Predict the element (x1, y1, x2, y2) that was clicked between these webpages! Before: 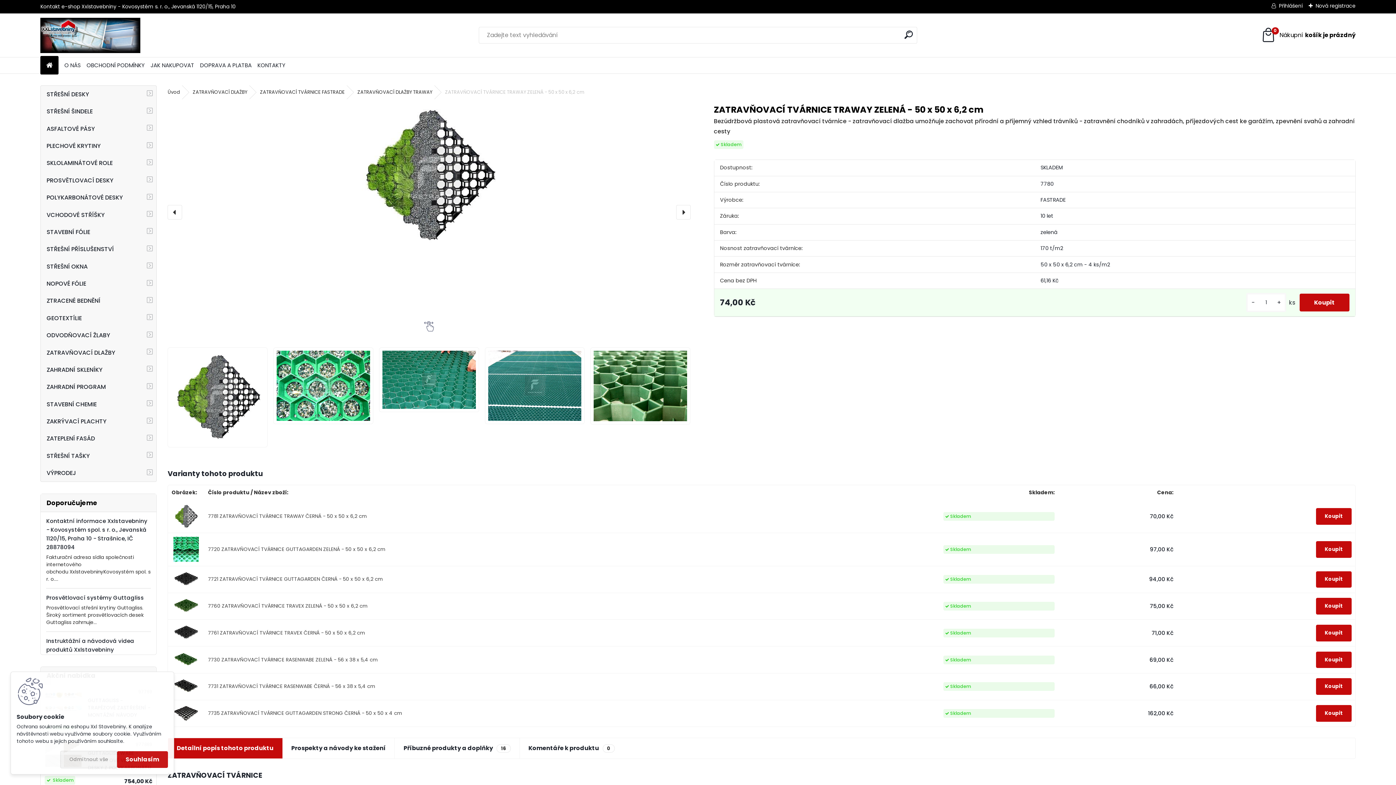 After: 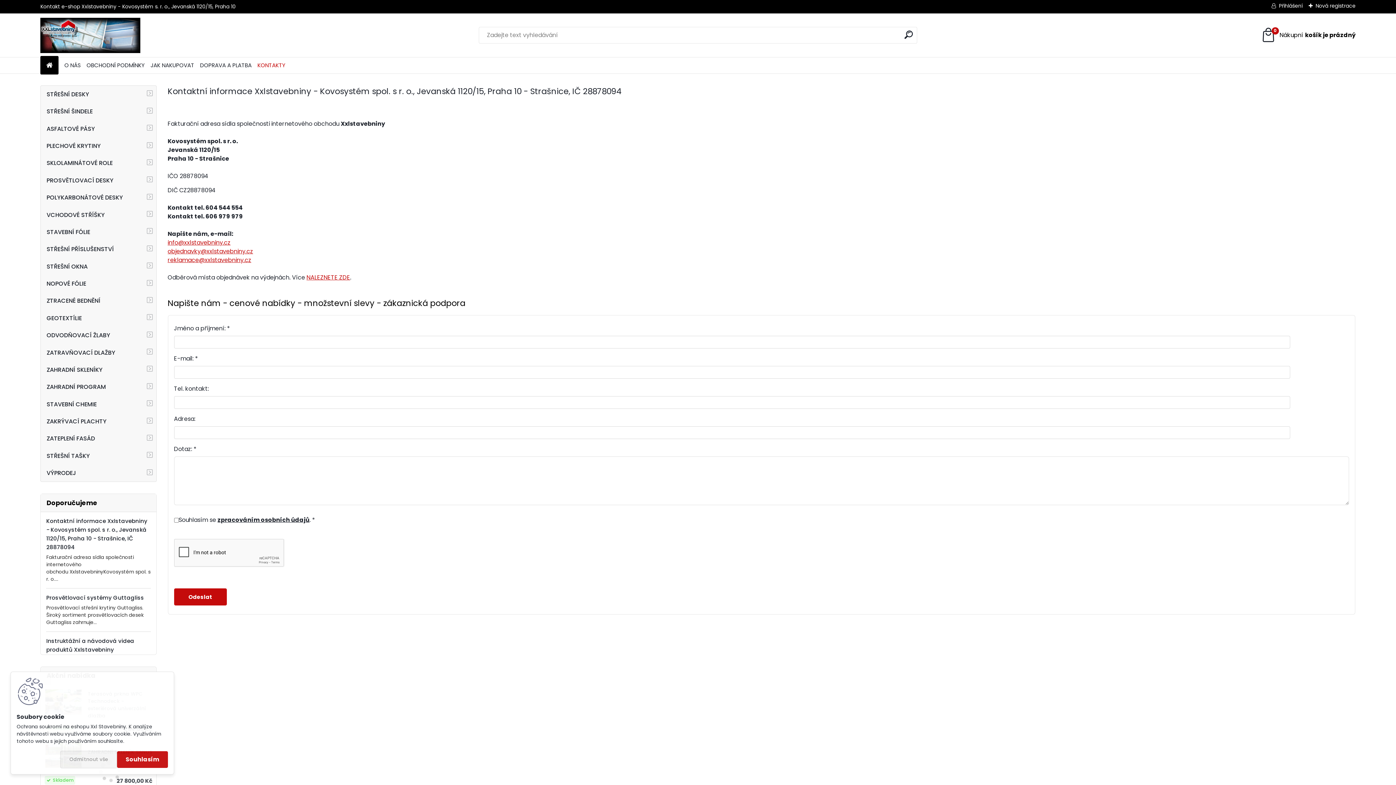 Action: label: KONTAKTY bbox: (257, 58, 285, 72)